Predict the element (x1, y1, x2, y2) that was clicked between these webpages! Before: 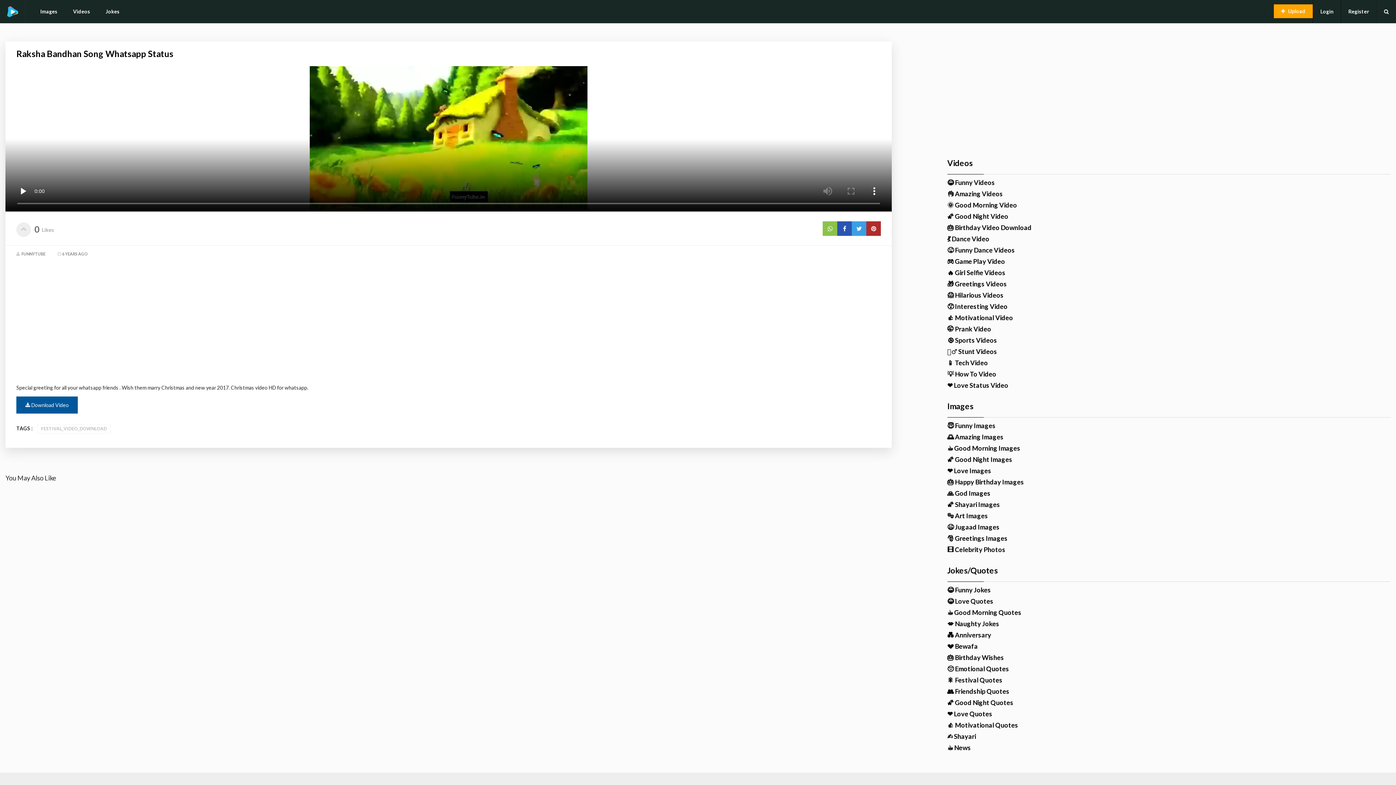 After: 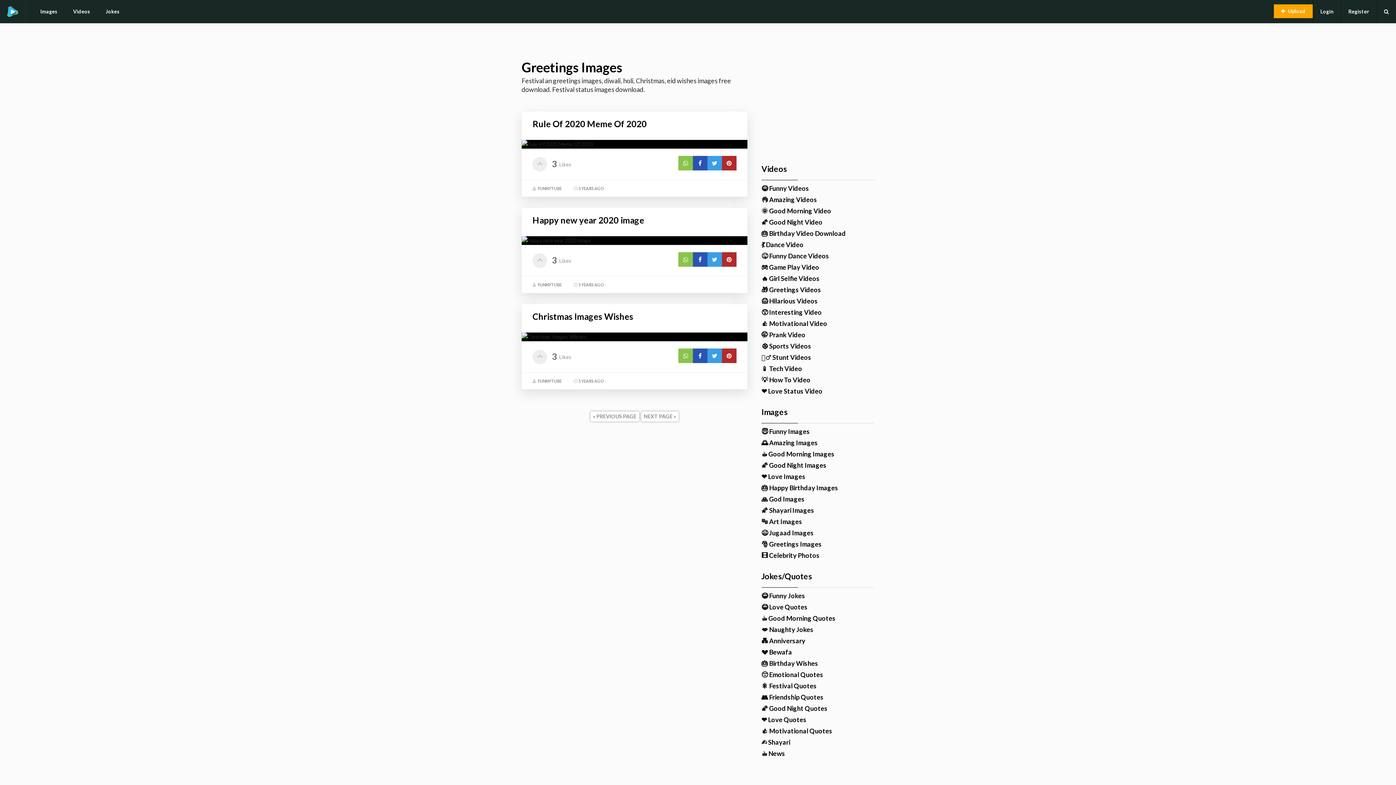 Action: bbox: (947, 534, 1390, 543) label: 🎅 Greetings Images